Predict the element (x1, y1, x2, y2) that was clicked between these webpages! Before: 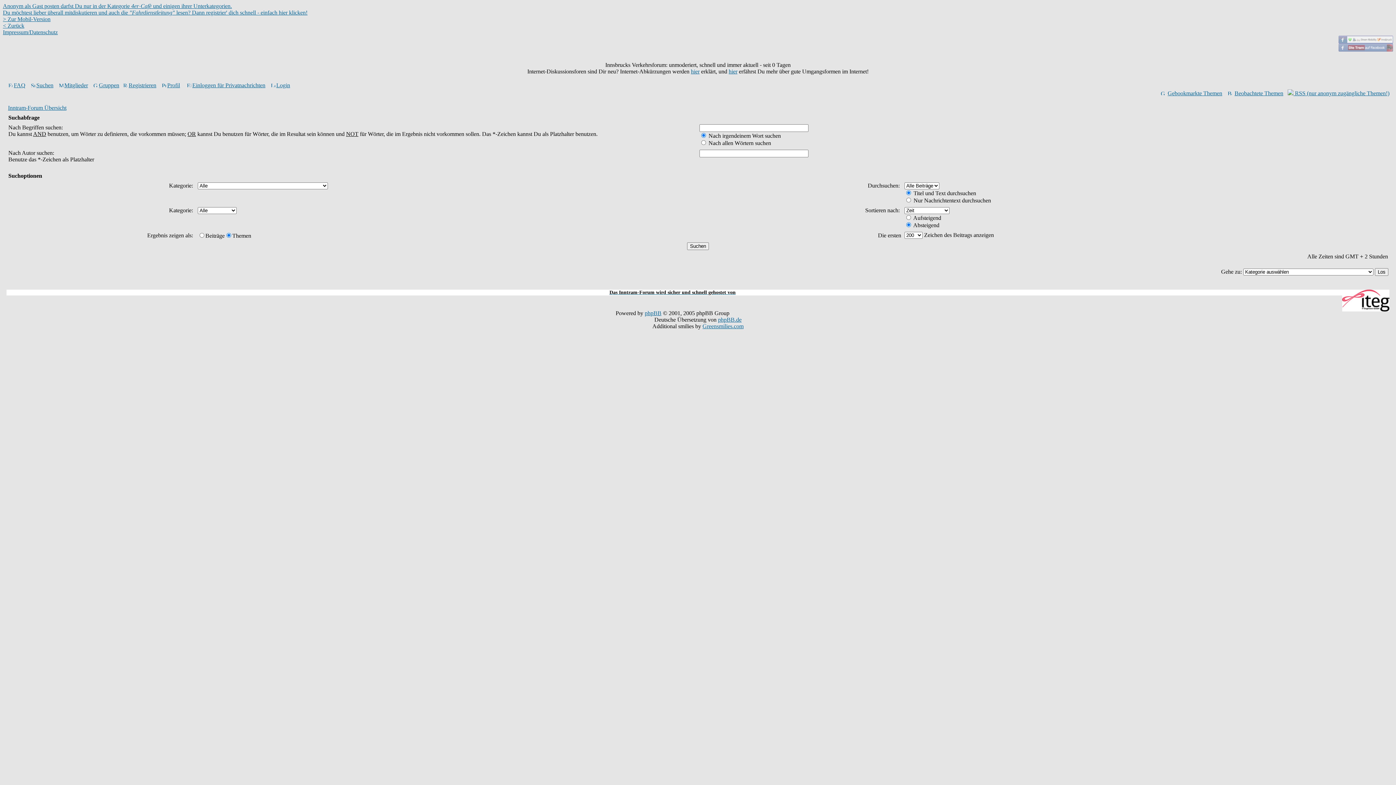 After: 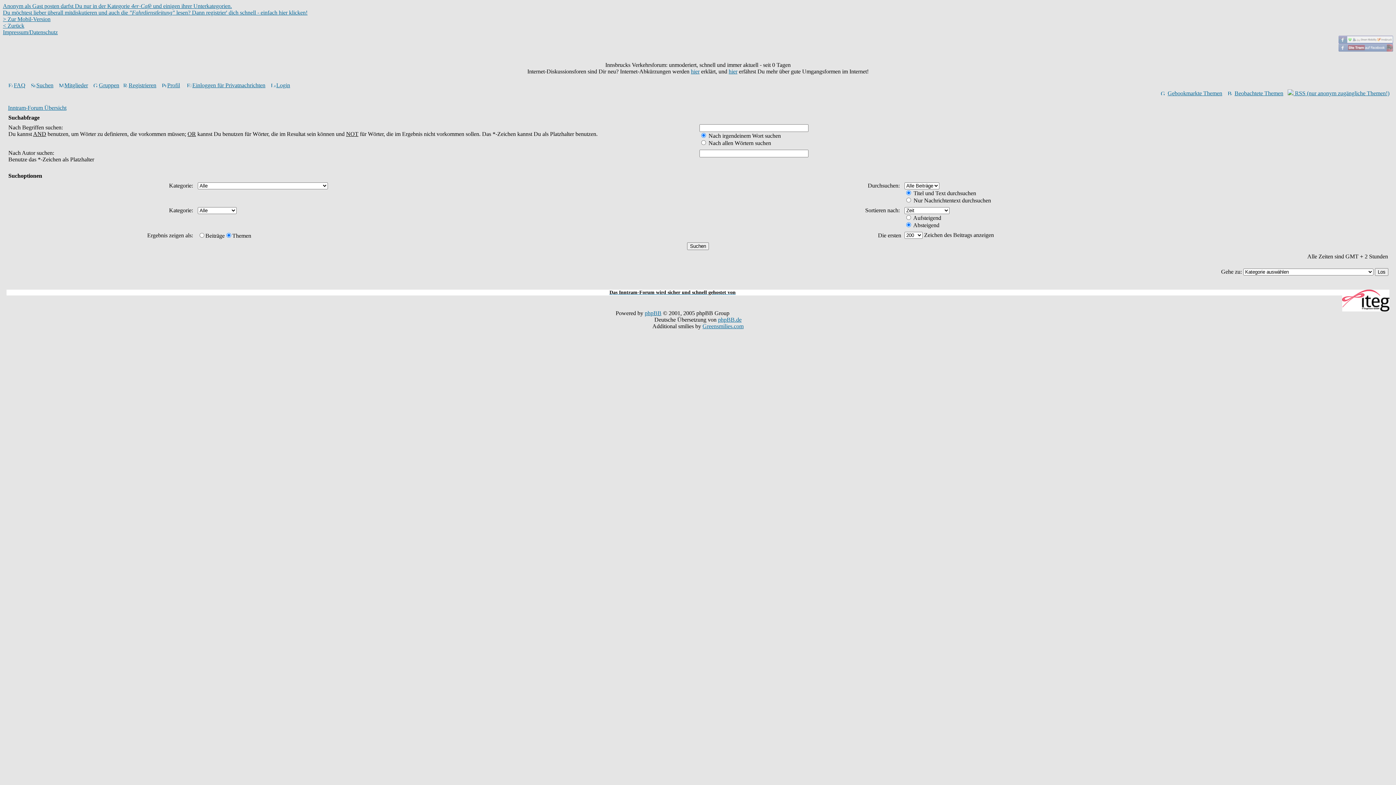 Action: label: Profil bbox: (160, 82, 180, 88)